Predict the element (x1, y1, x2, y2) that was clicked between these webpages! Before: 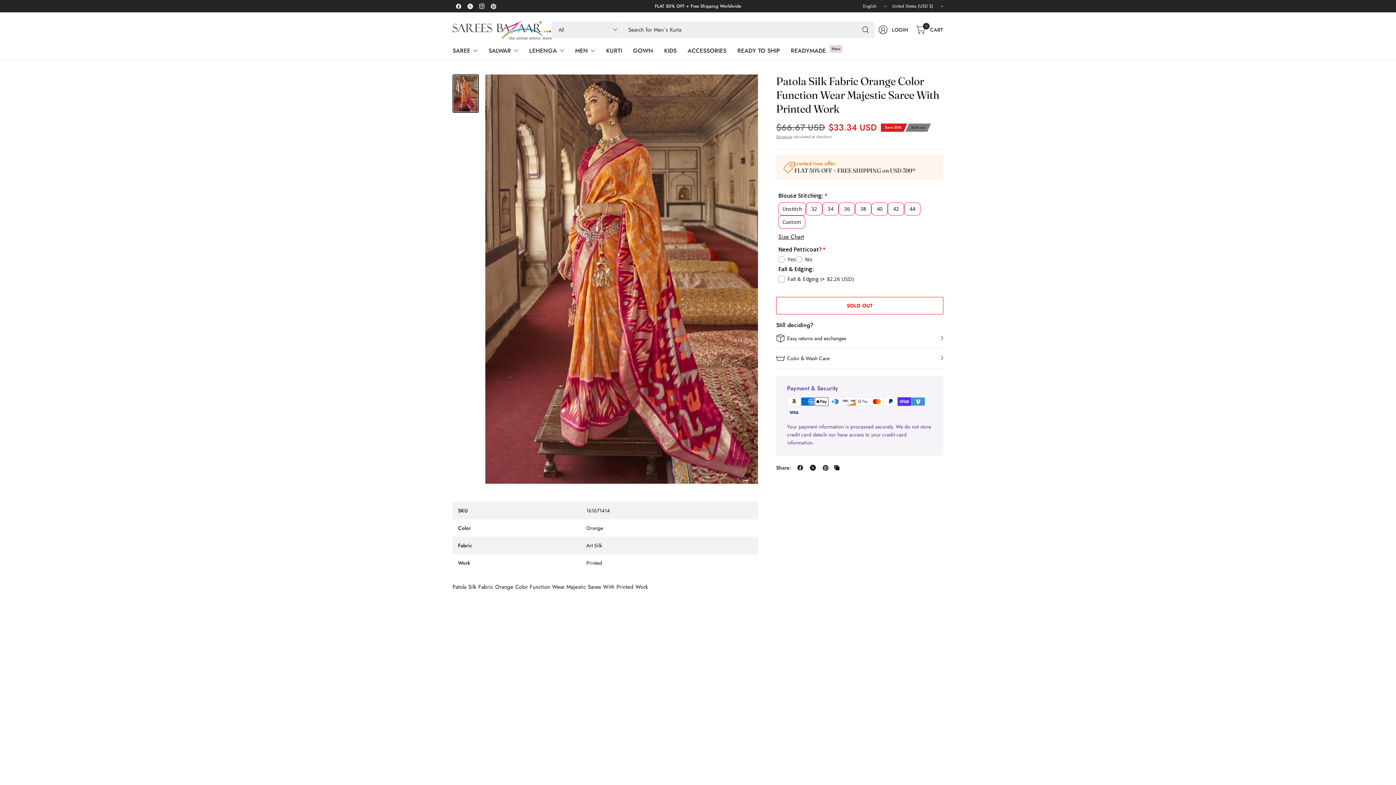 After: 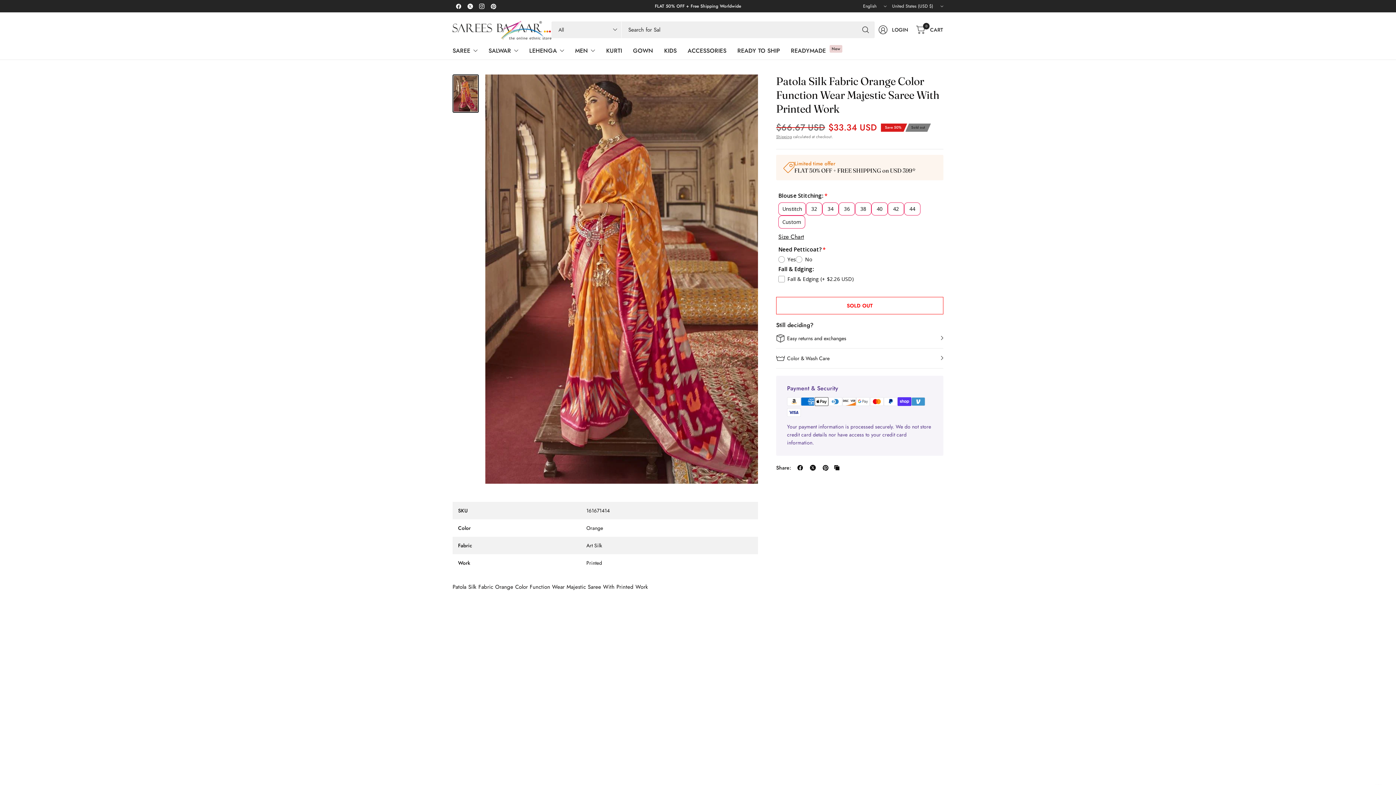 Action: bbox: (464, 0, 476, 12)